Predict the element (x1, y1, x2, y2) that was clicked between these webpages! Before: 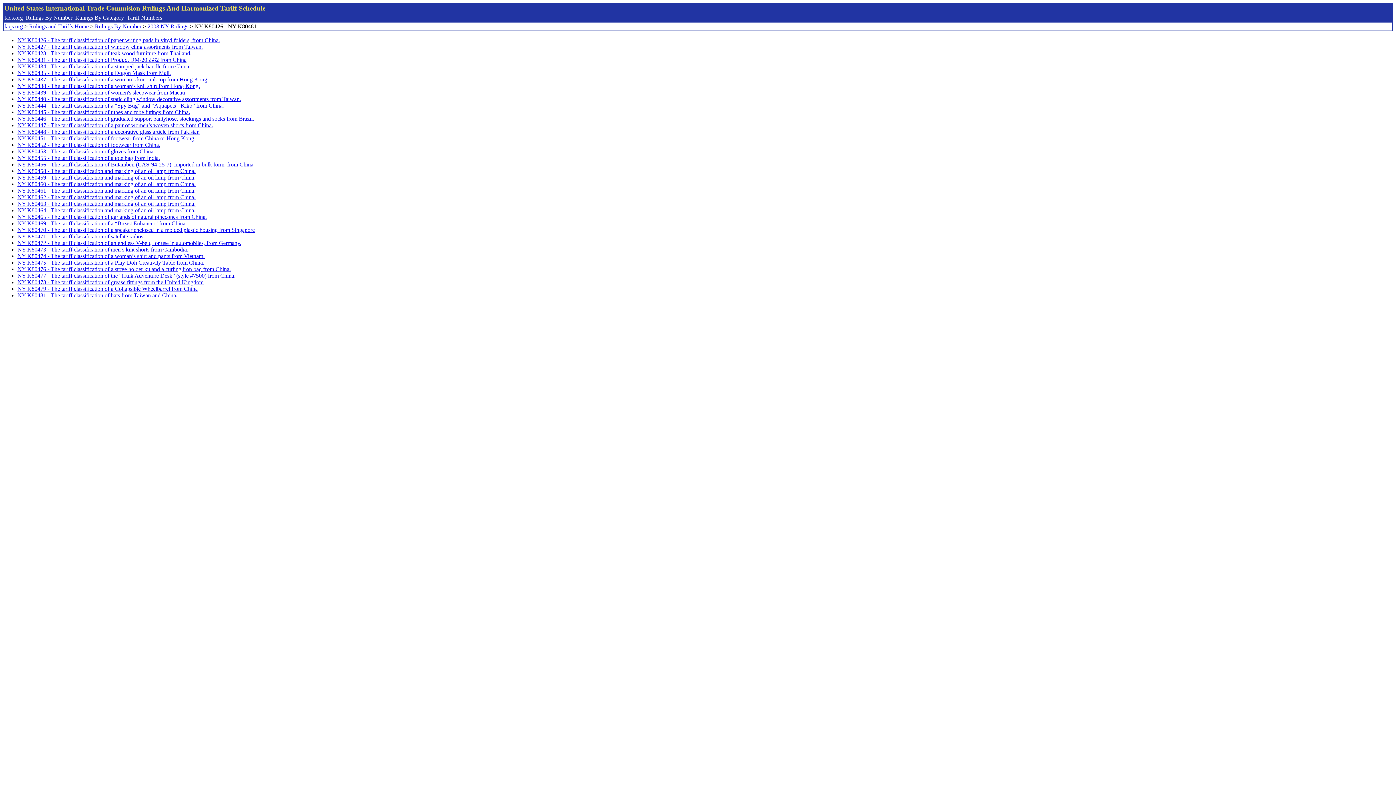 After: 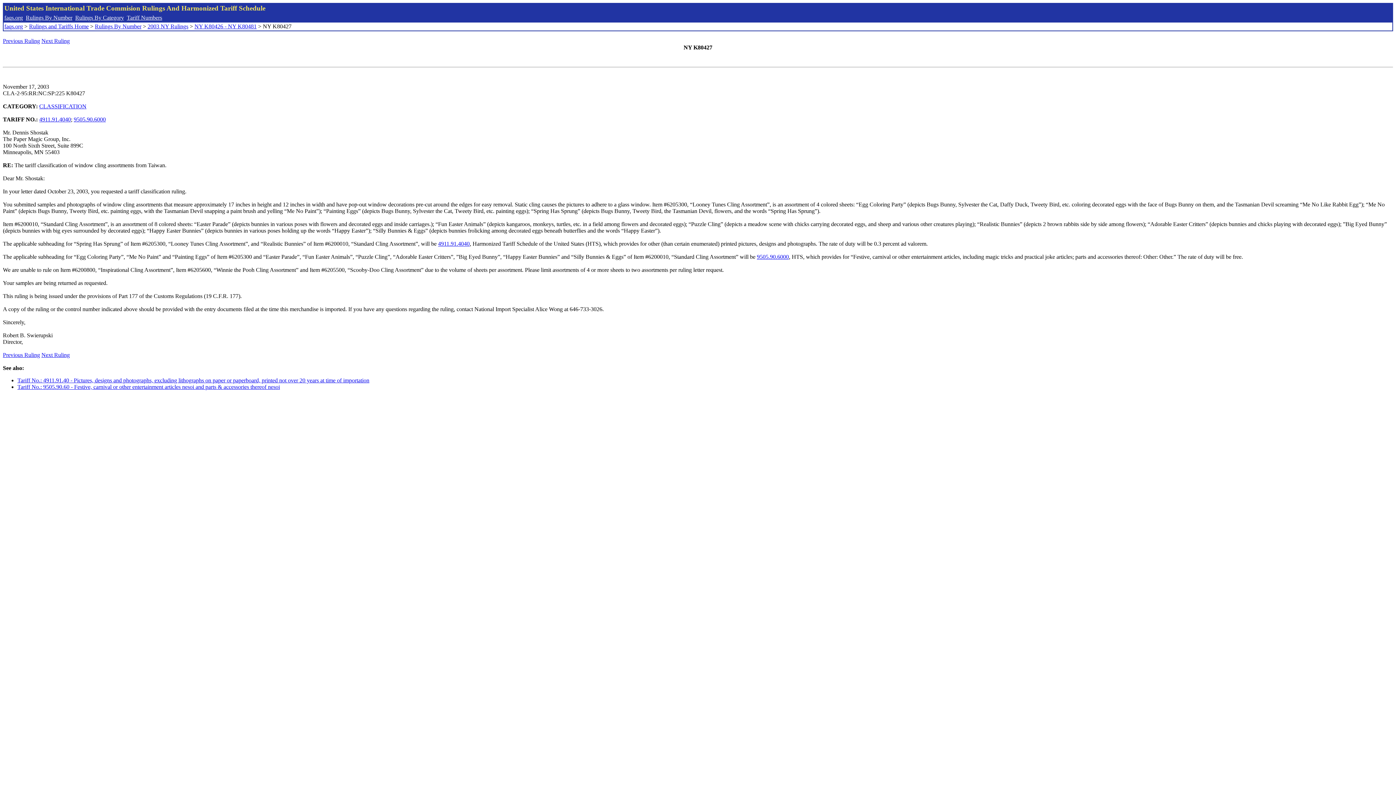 Action: bbox: (17, 43, 202, 49) label: NY K80427 - The tariff classification of window cling assortments from Taiwan.